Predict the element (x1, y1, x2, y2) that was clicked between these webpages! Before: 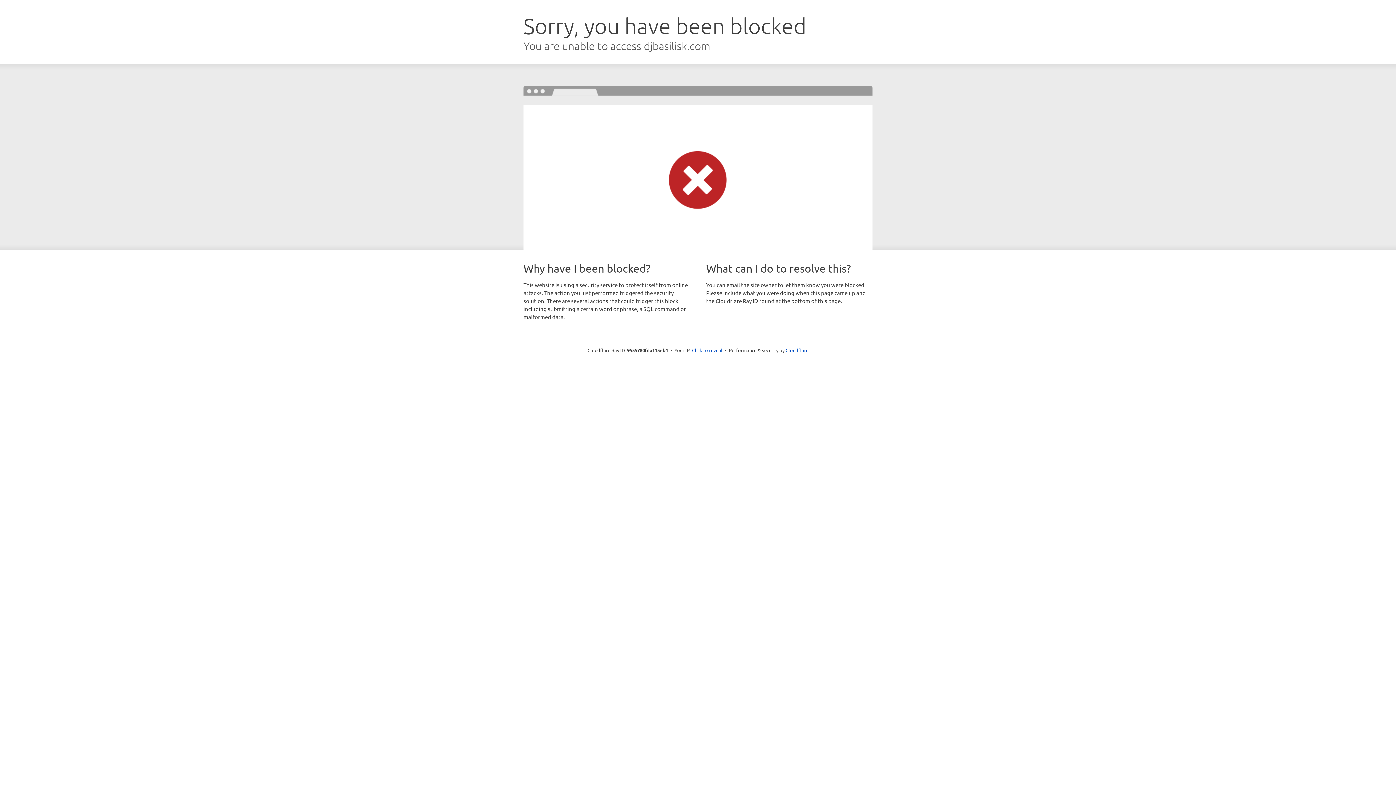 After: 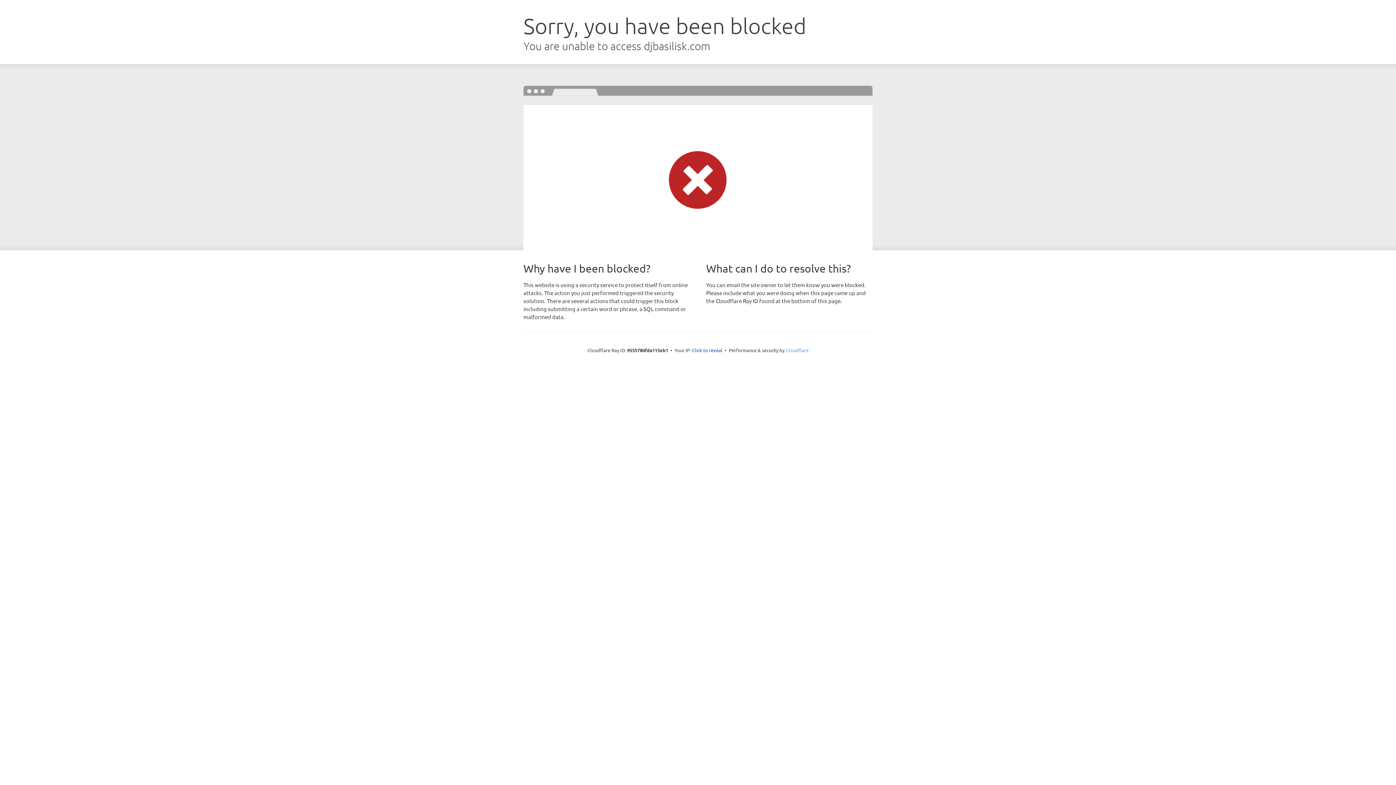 Action: bbox: (785, 347, 808, 353) label: Cloudflare